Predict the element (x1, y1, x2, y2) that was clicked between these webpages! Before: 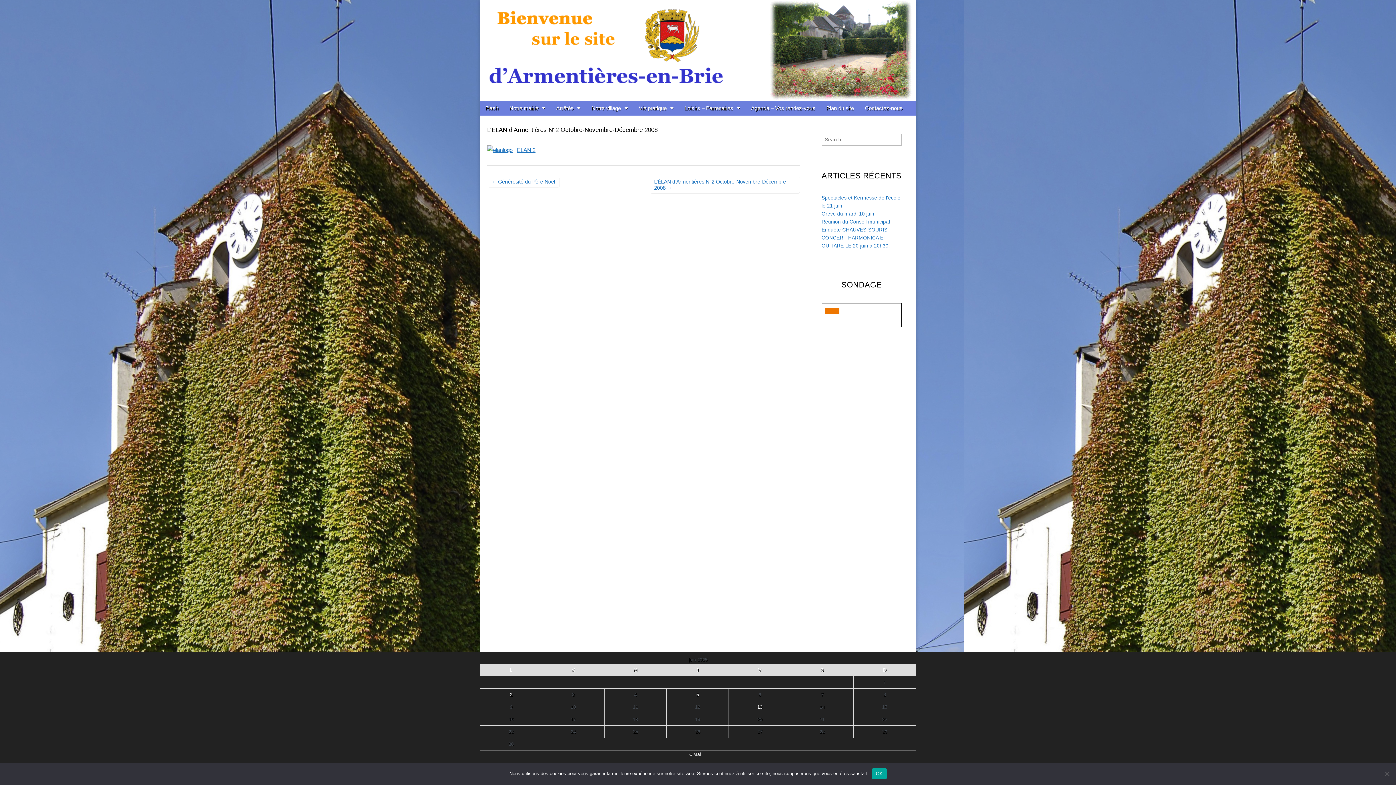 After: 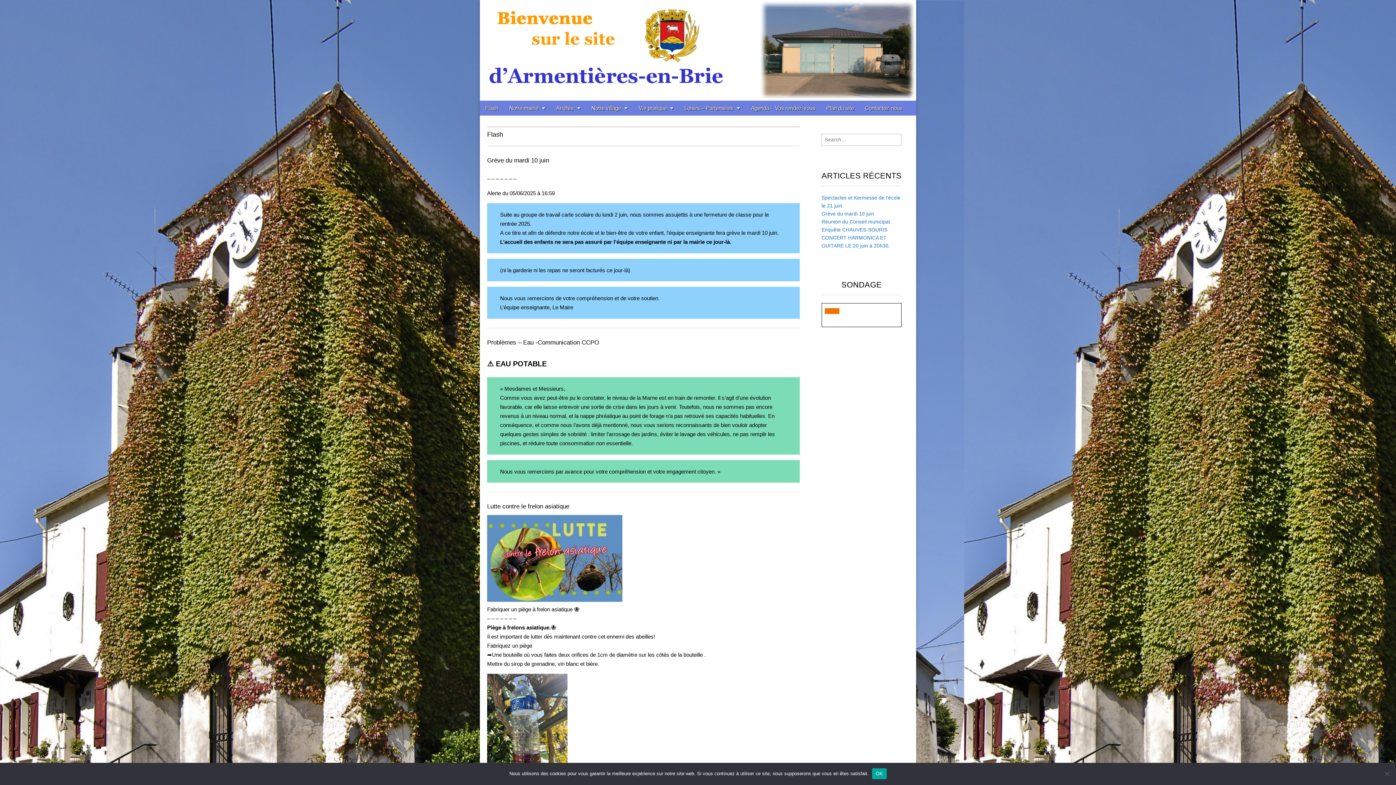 Action: bbox: (480, 100, 504, 115) label: Flash